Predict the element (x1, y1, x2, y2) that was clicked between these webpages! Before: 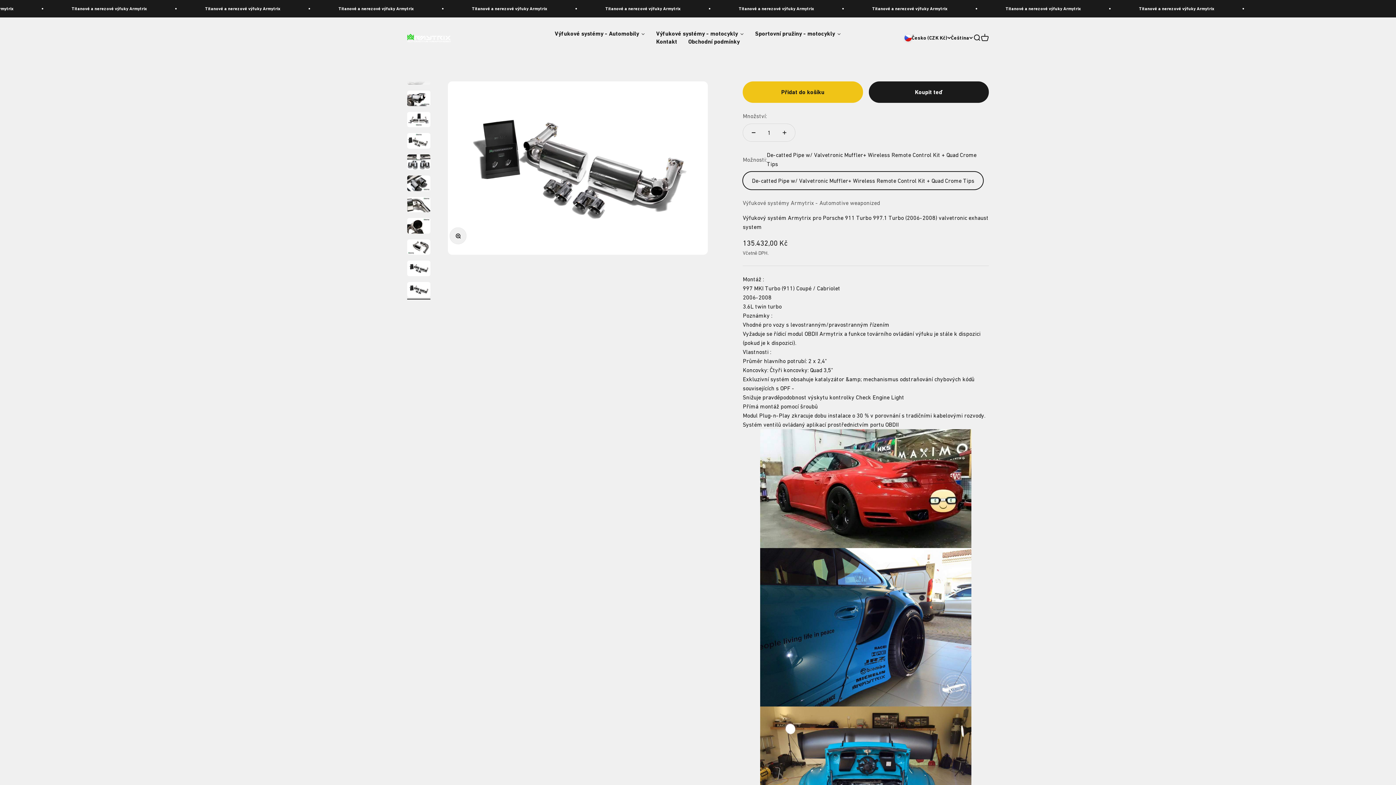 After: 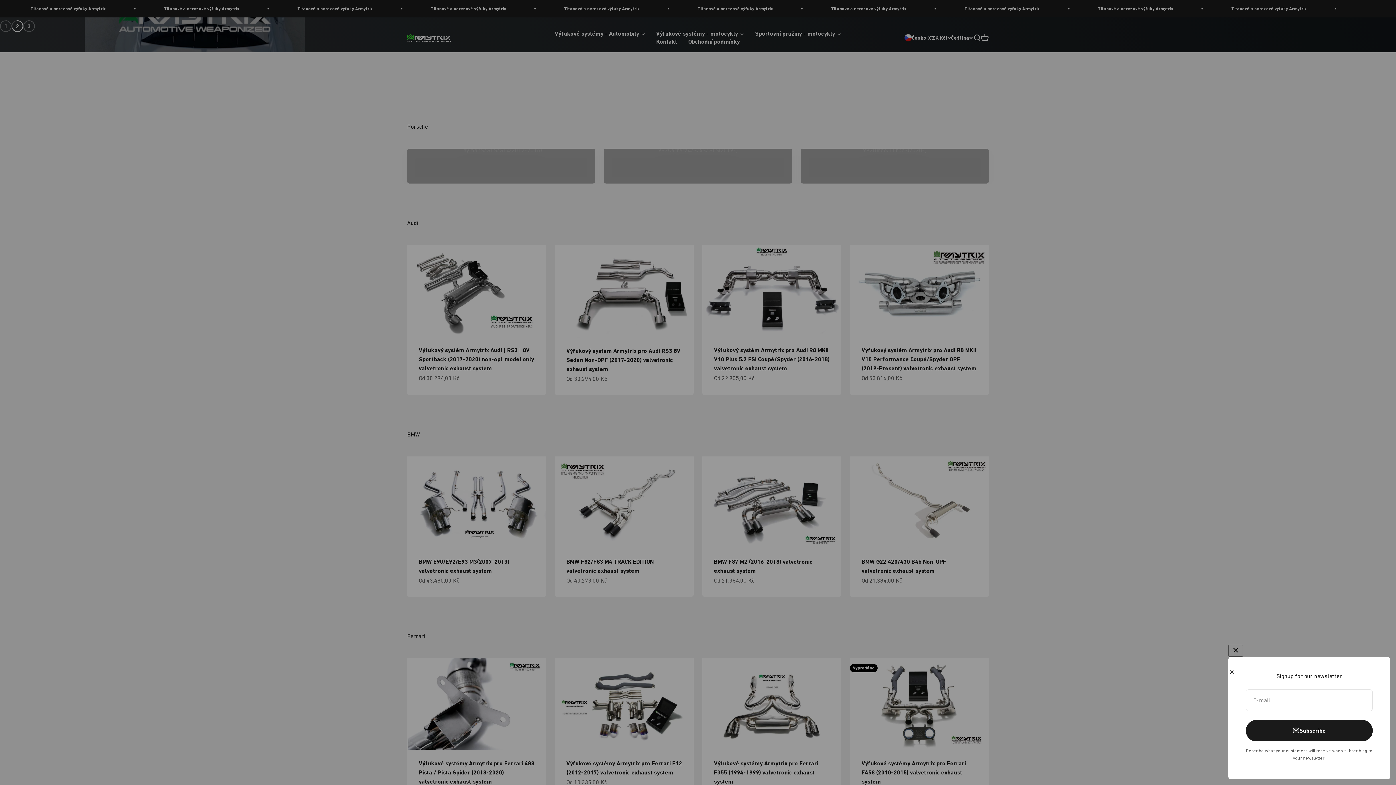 Action: label: Výfukové systémy Armytrix - Automotive weaponized bbox: (407, 33, 450, 42)